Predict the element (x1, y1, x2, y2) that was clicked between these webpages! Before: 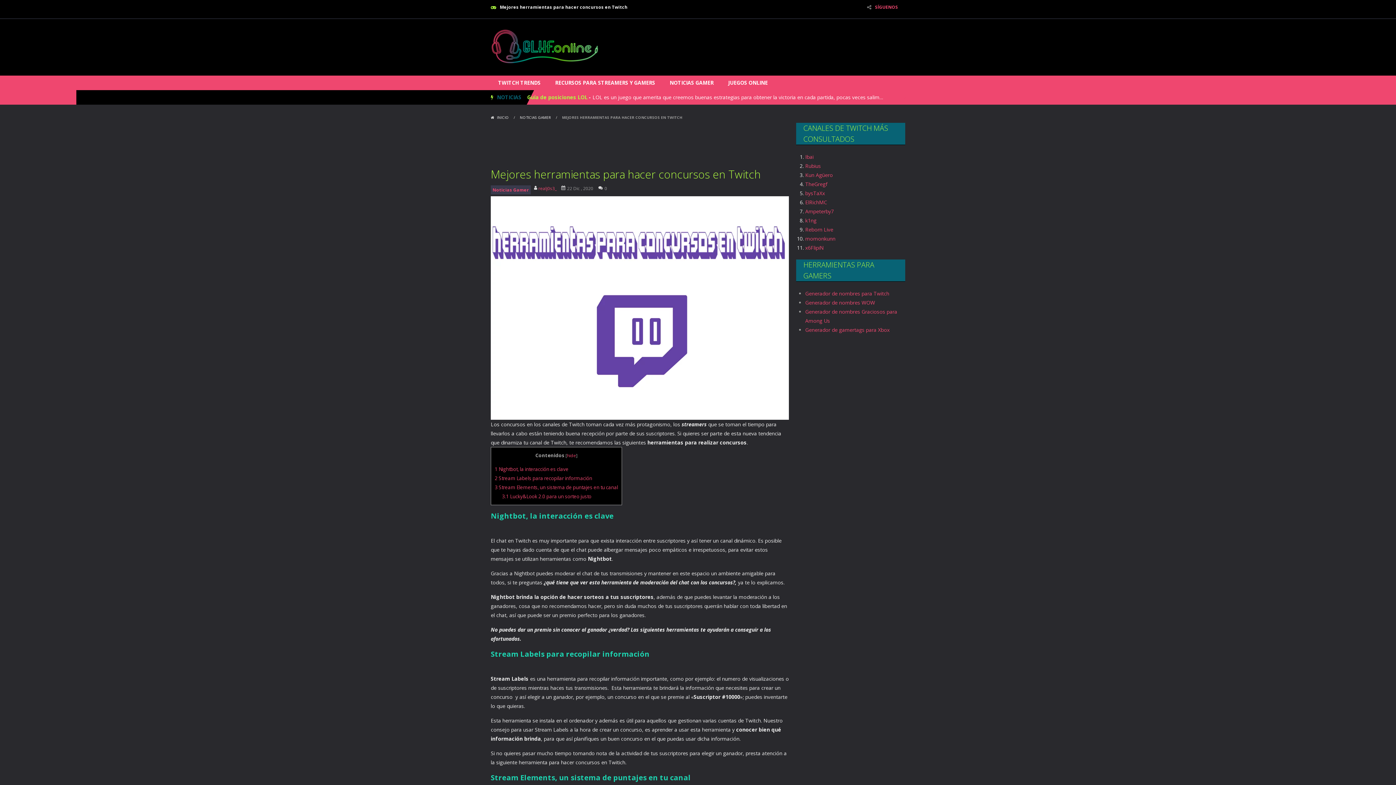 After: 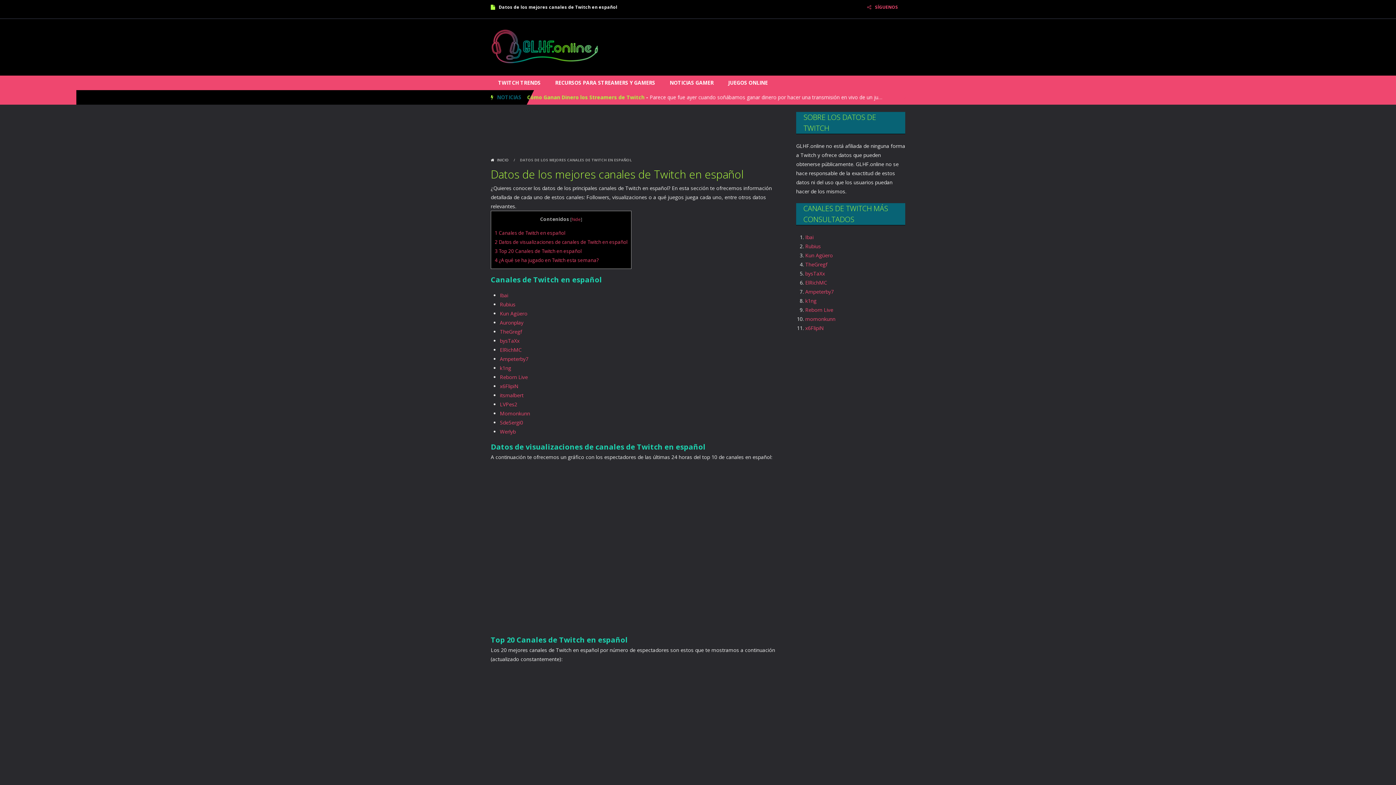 Action: bbox: (490, 75, 548, 90) label: TWITCH TRENDS